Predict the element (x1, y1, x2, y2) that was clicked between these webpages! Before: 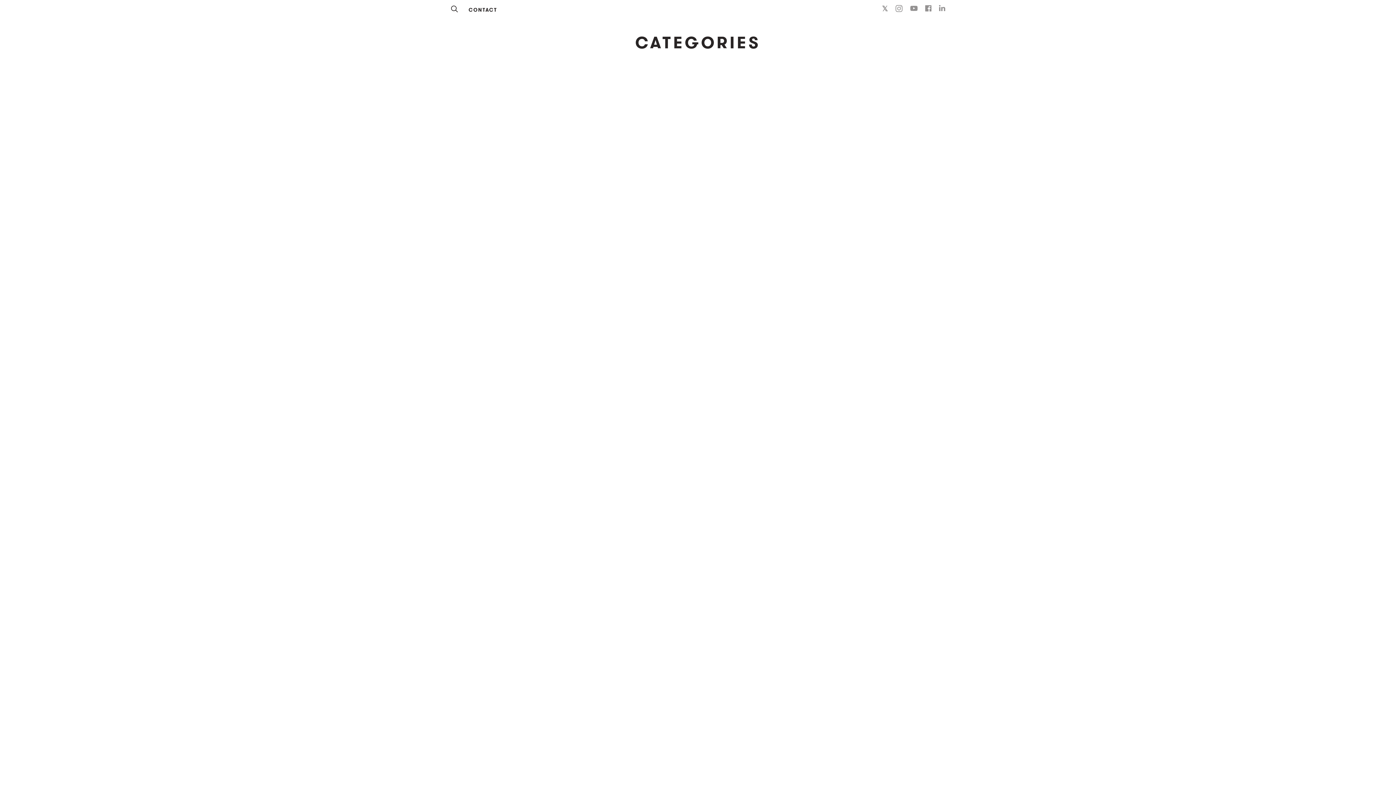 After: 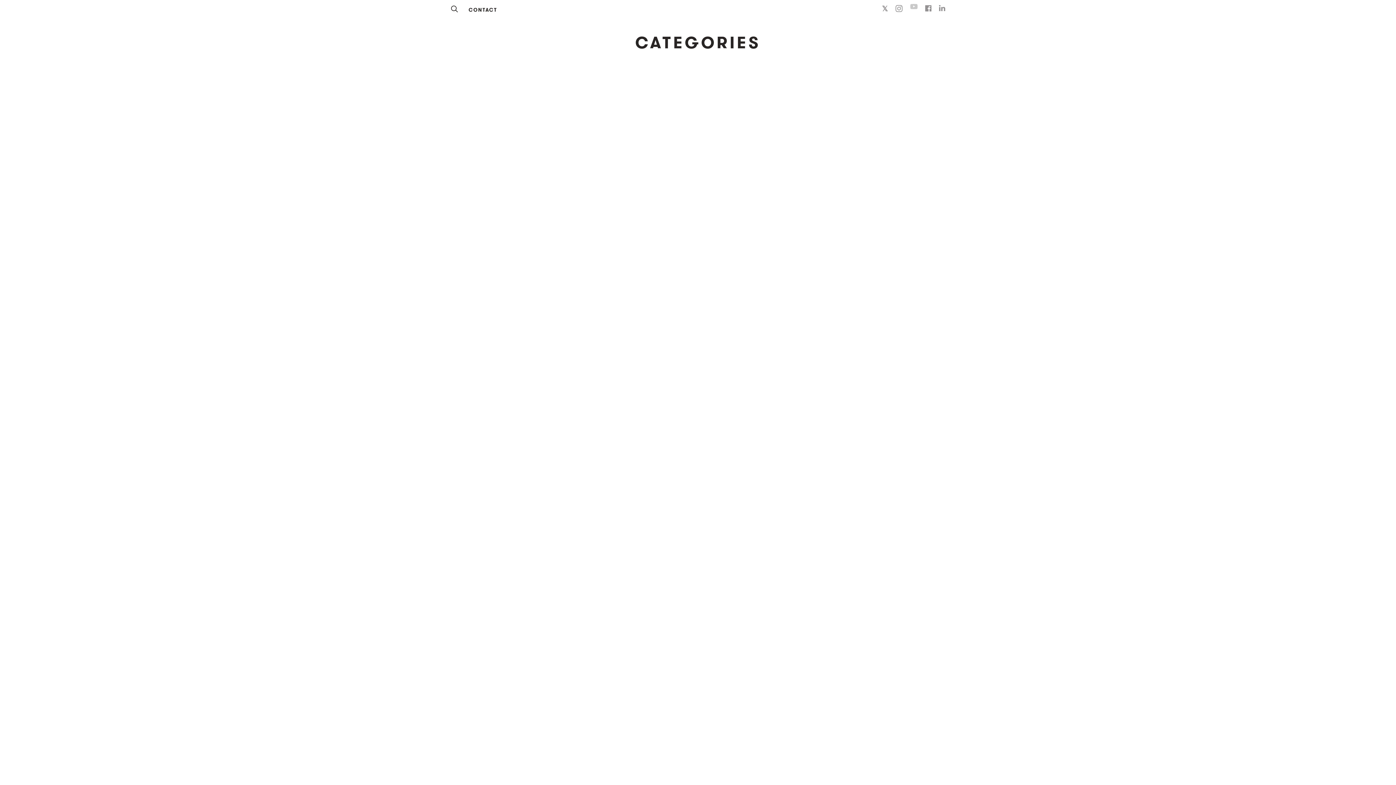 Action: label: Youtube bbox: (907, 4, 920, 12)